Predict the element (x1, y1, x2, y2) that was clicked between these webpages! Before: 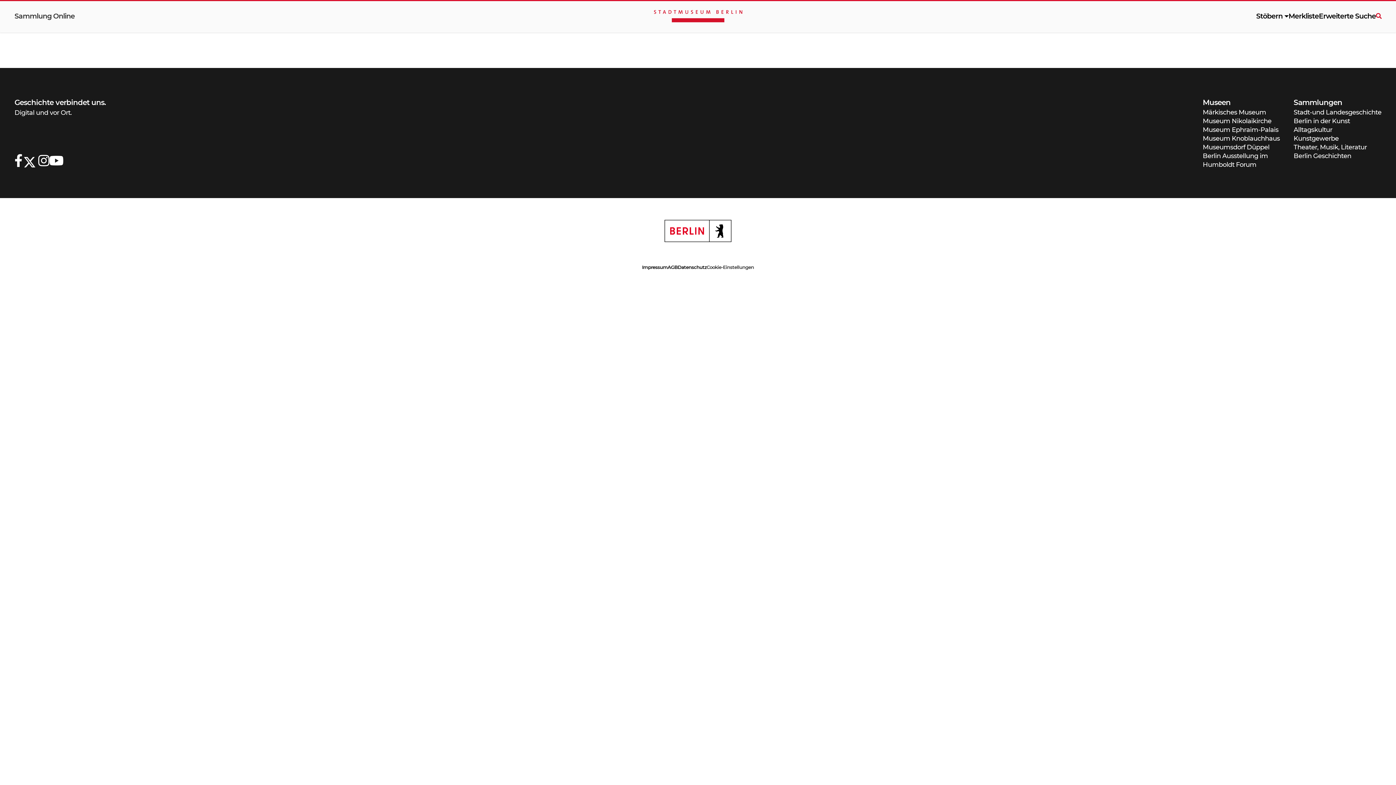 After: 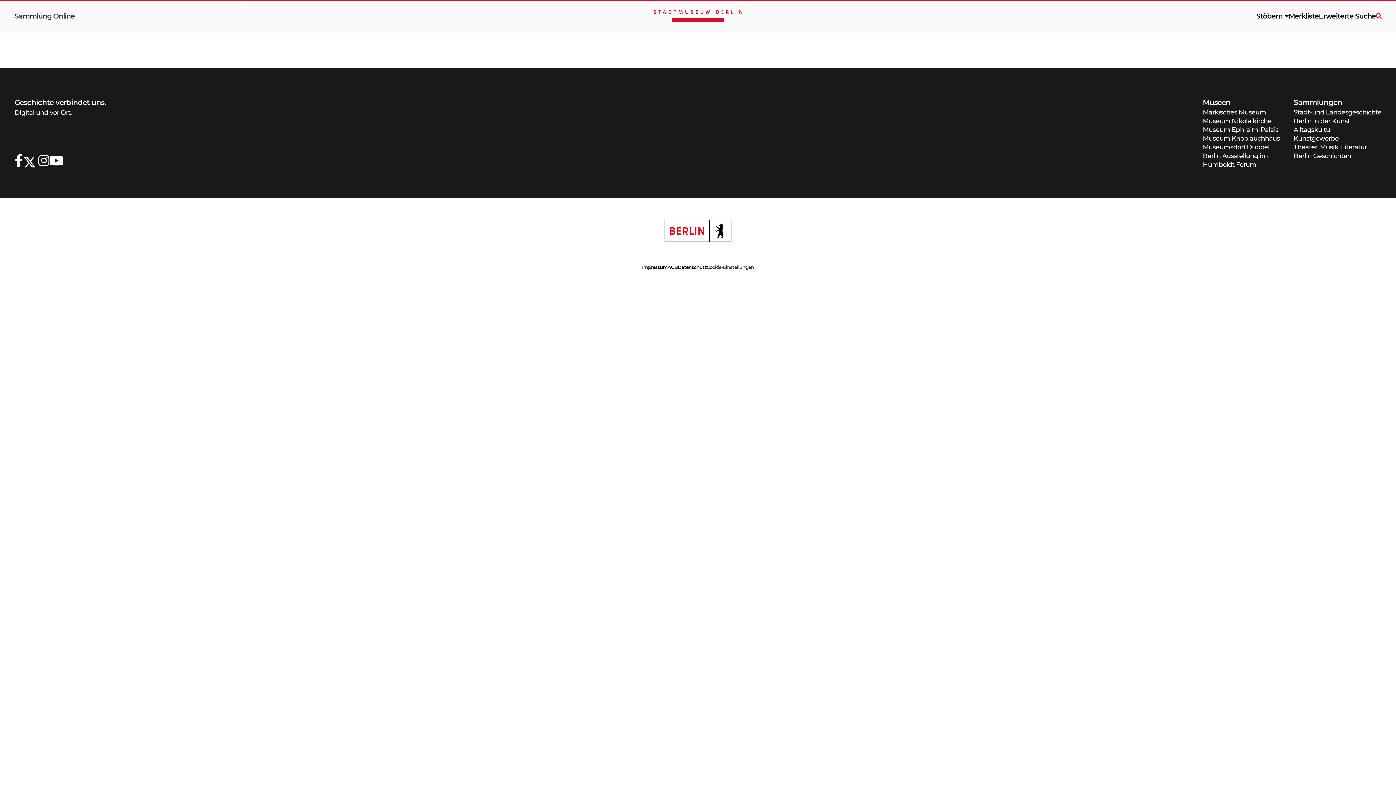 Action: bbox: (14, 11, 74, 21) label: Sammlung Online